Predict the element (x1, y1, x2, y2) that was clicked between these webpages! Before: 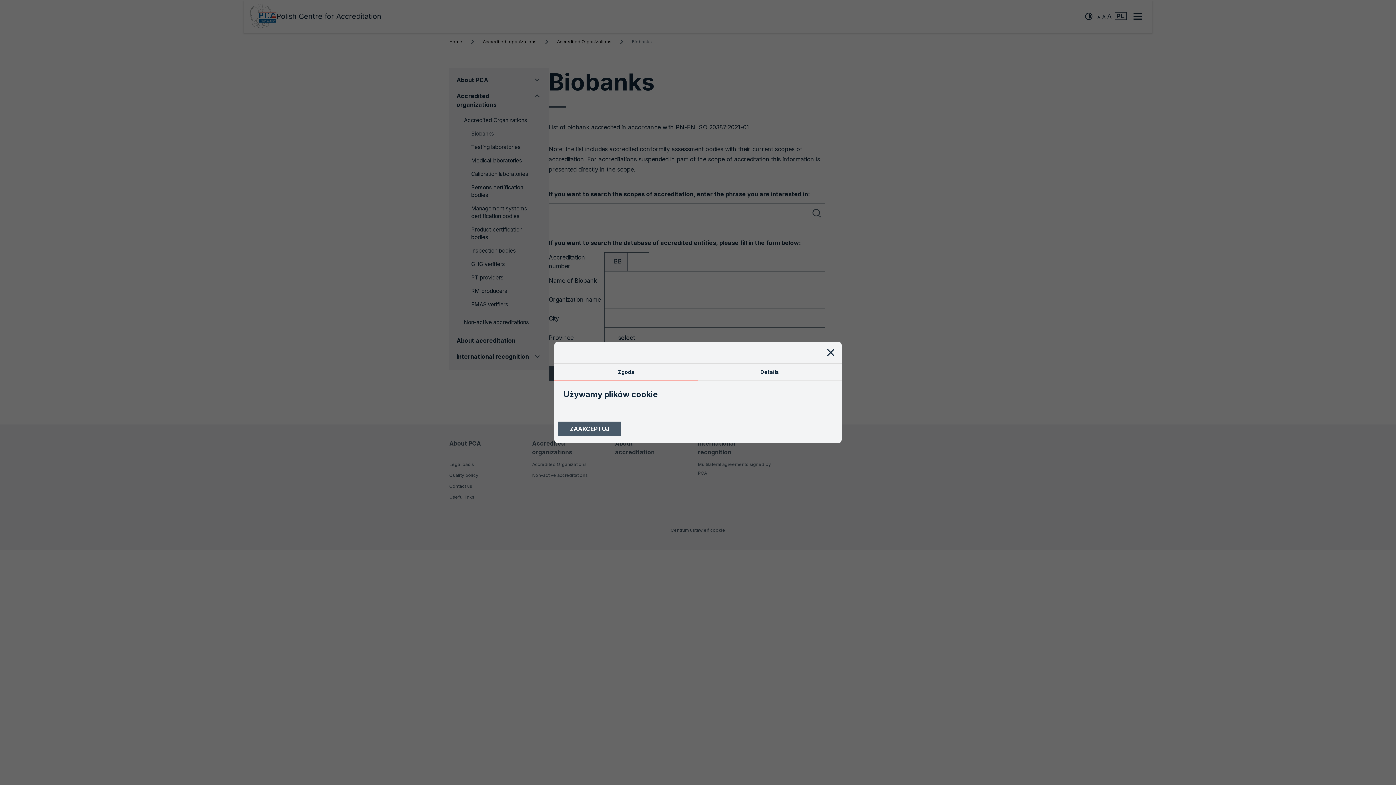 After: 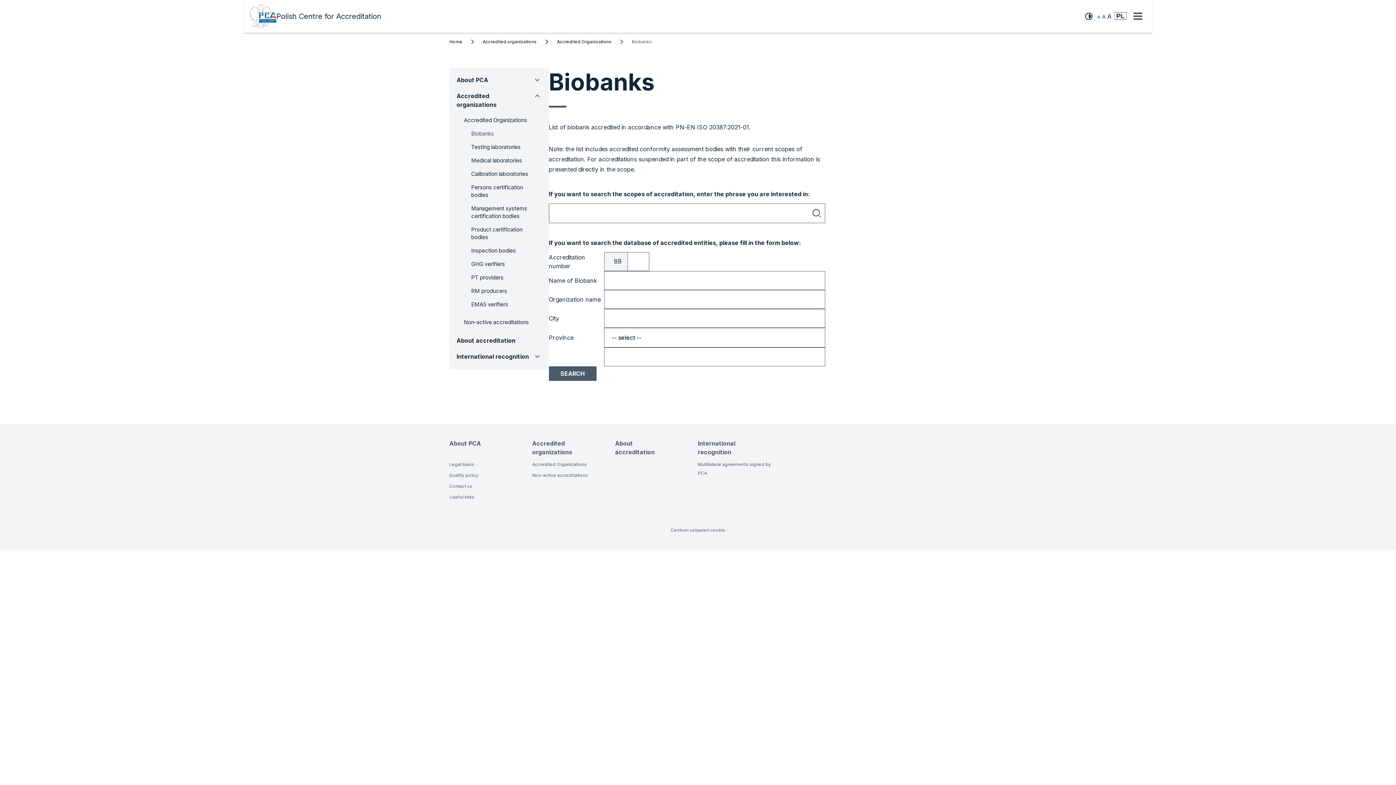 Action: label: ZAAKCEPTUJ bbox: (558, 421, 621, 436)